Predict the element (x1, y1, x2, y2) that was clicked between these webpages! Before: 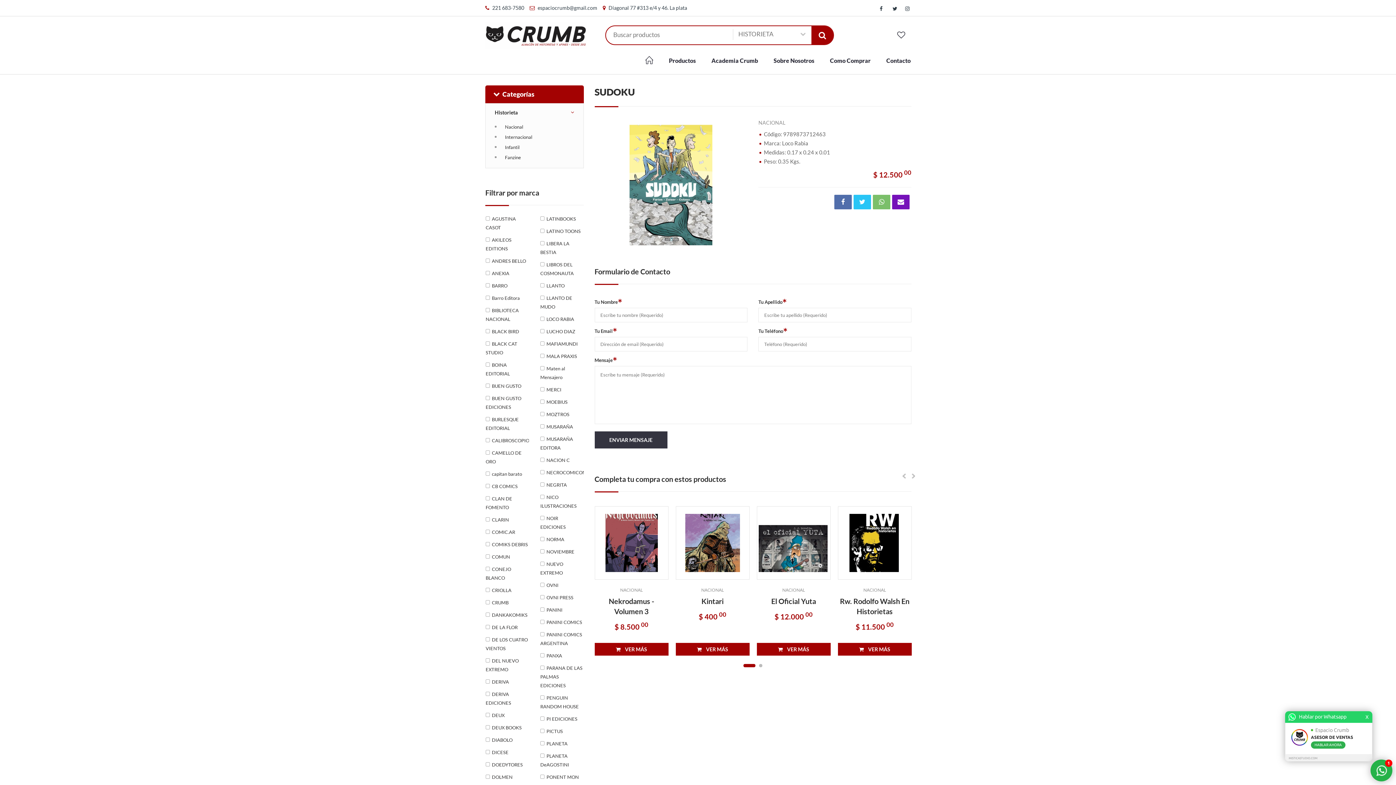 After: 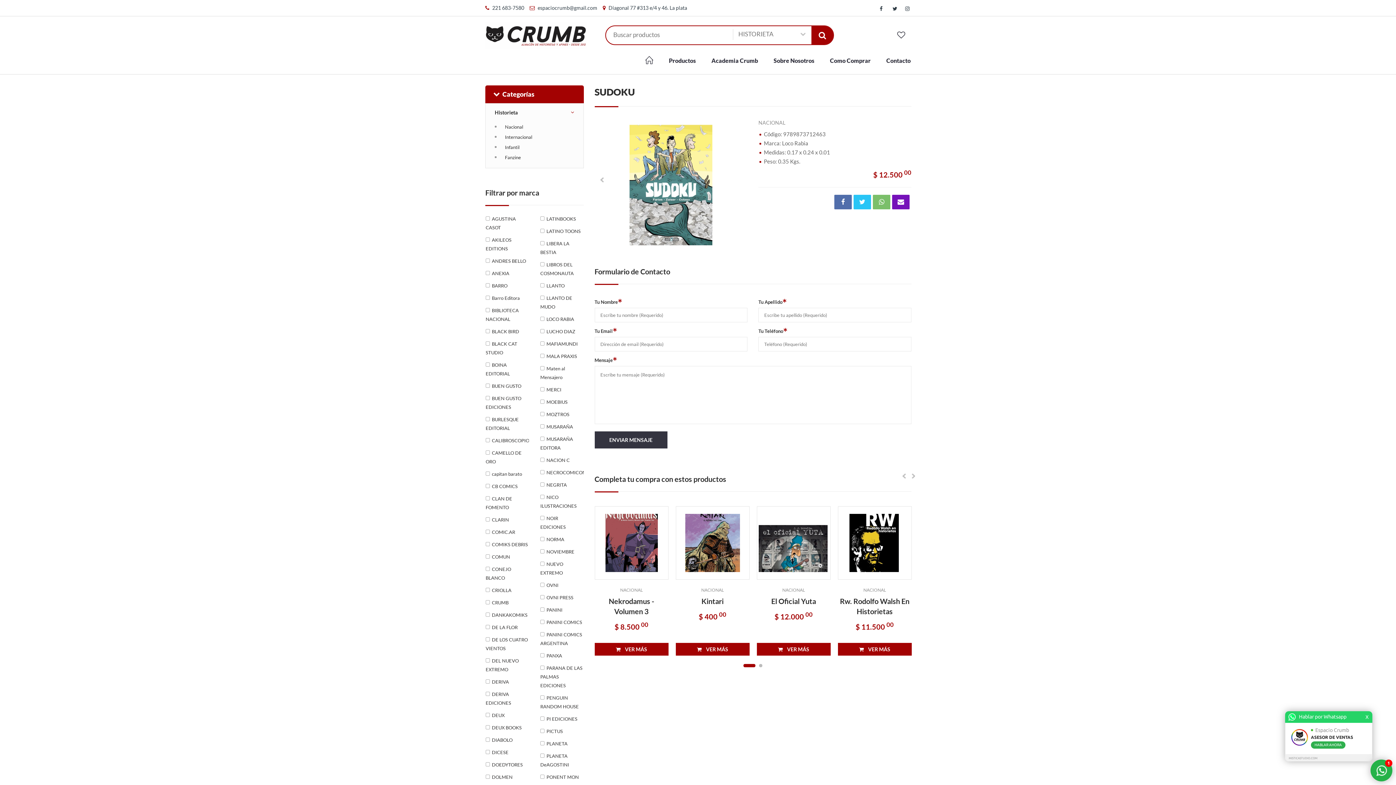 Action: bbox: (600, 177, 607, 184) label: Previous